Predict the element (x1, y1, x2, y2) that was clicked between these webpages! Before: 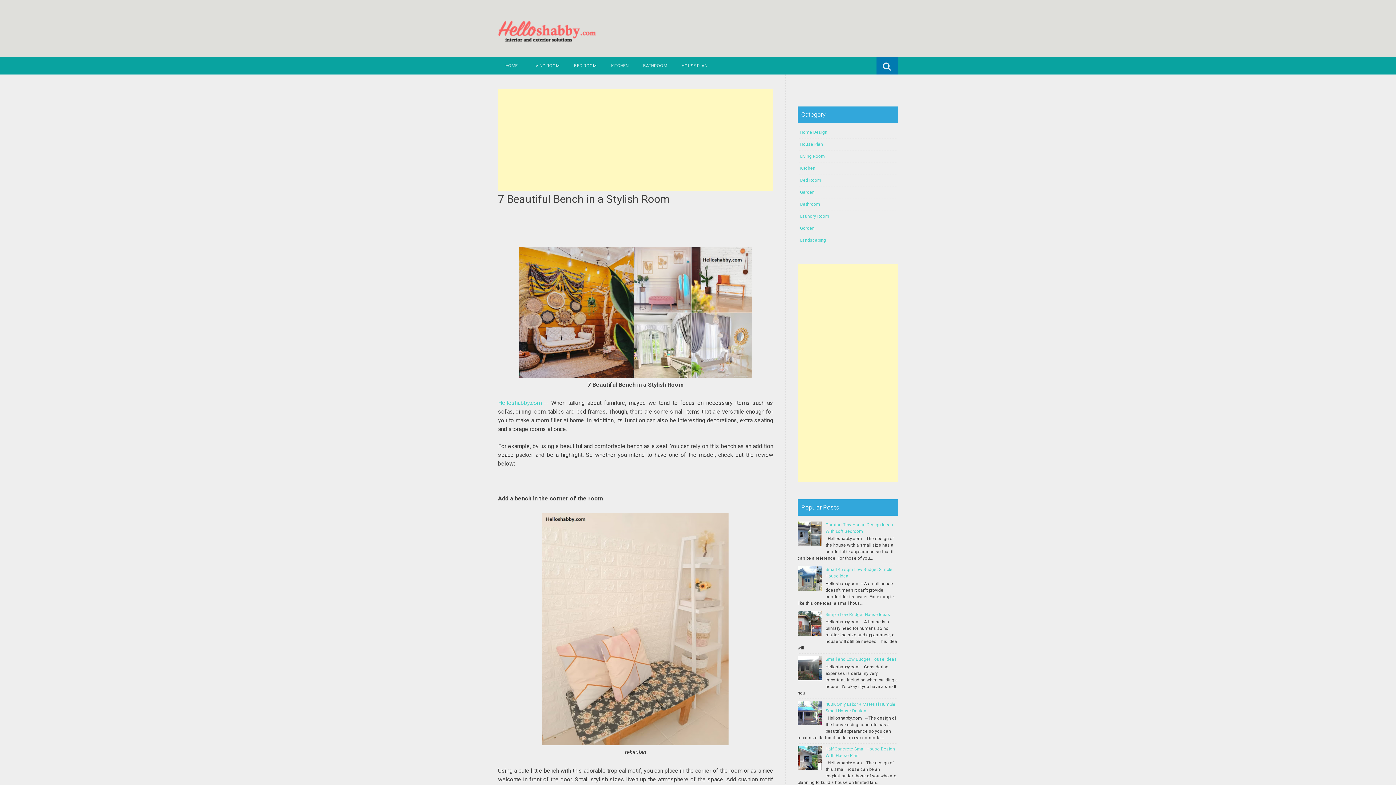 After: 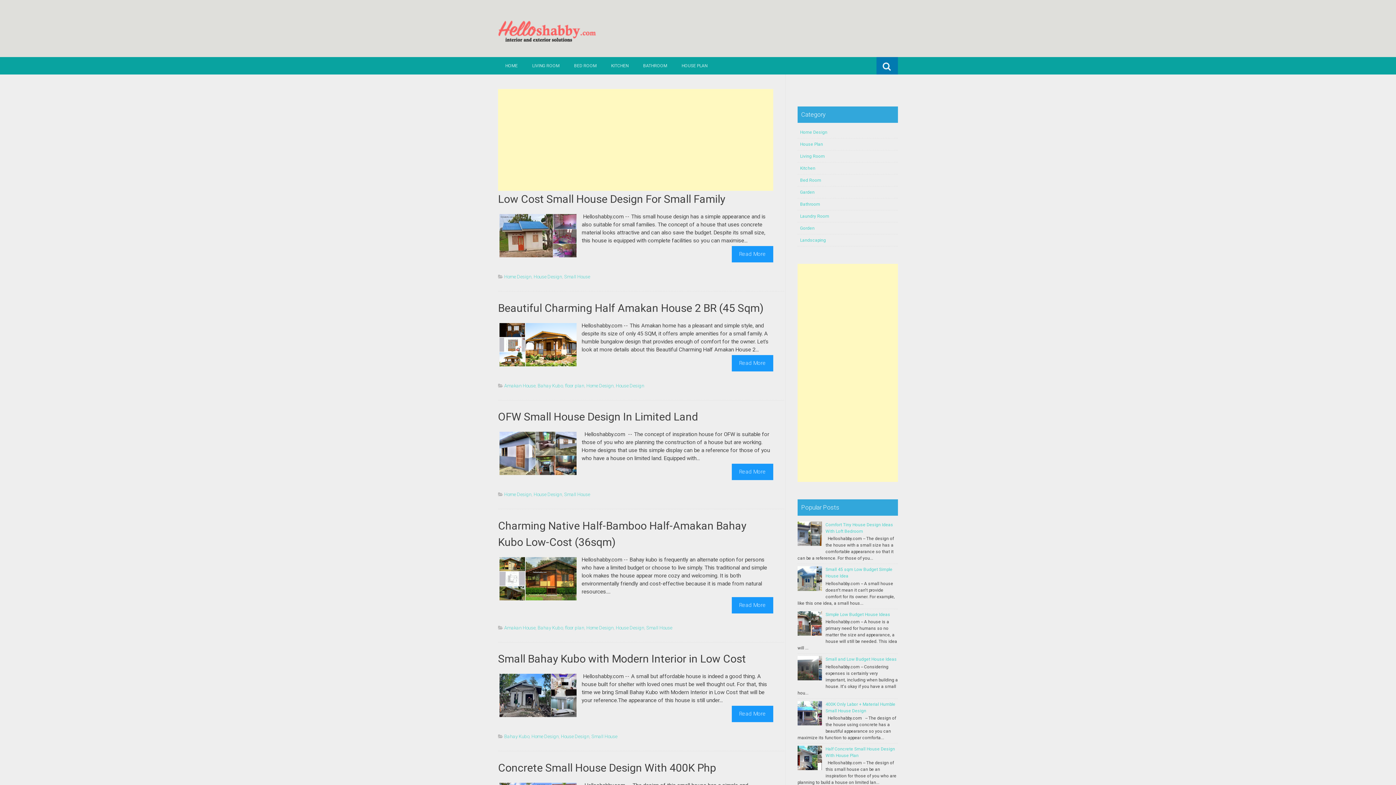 Action: bbox: (498, 14, 898, 42)